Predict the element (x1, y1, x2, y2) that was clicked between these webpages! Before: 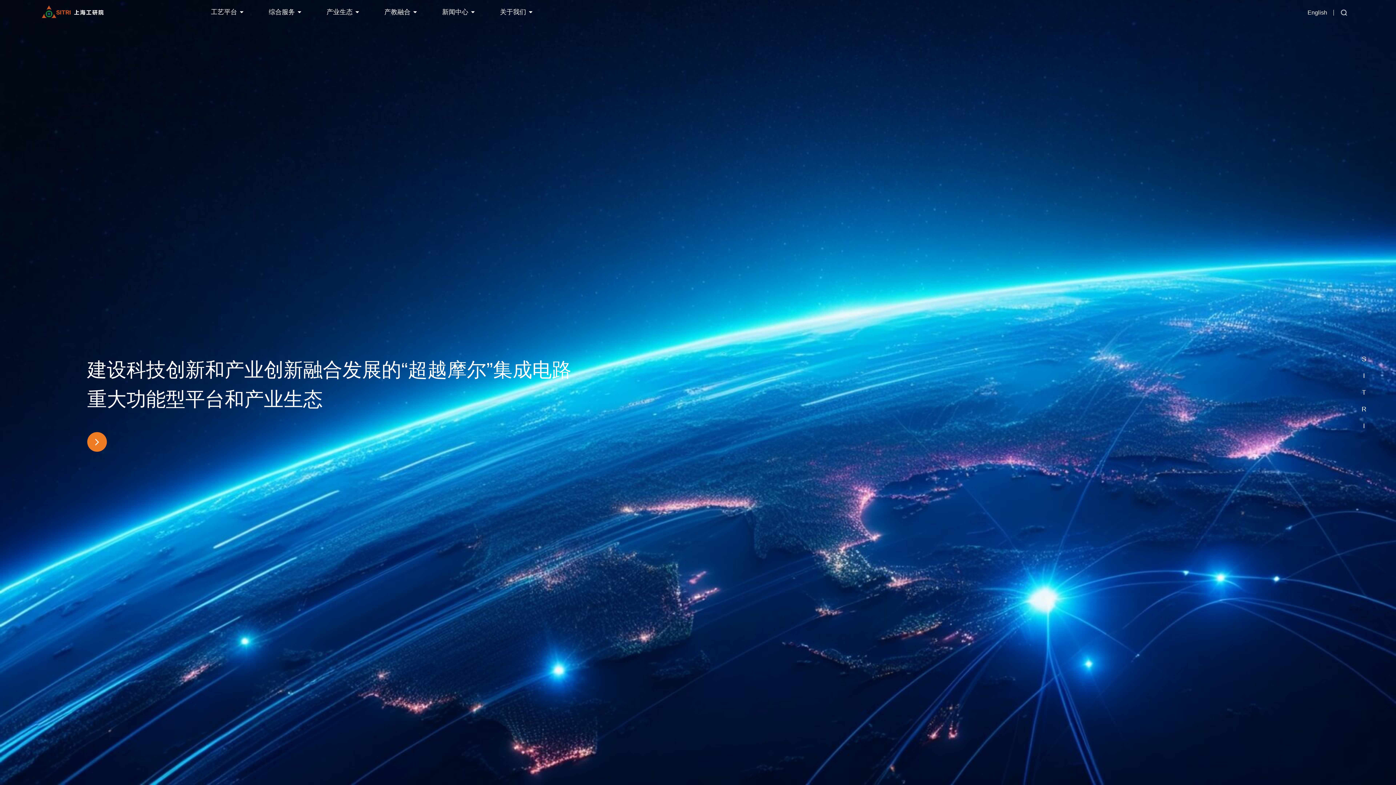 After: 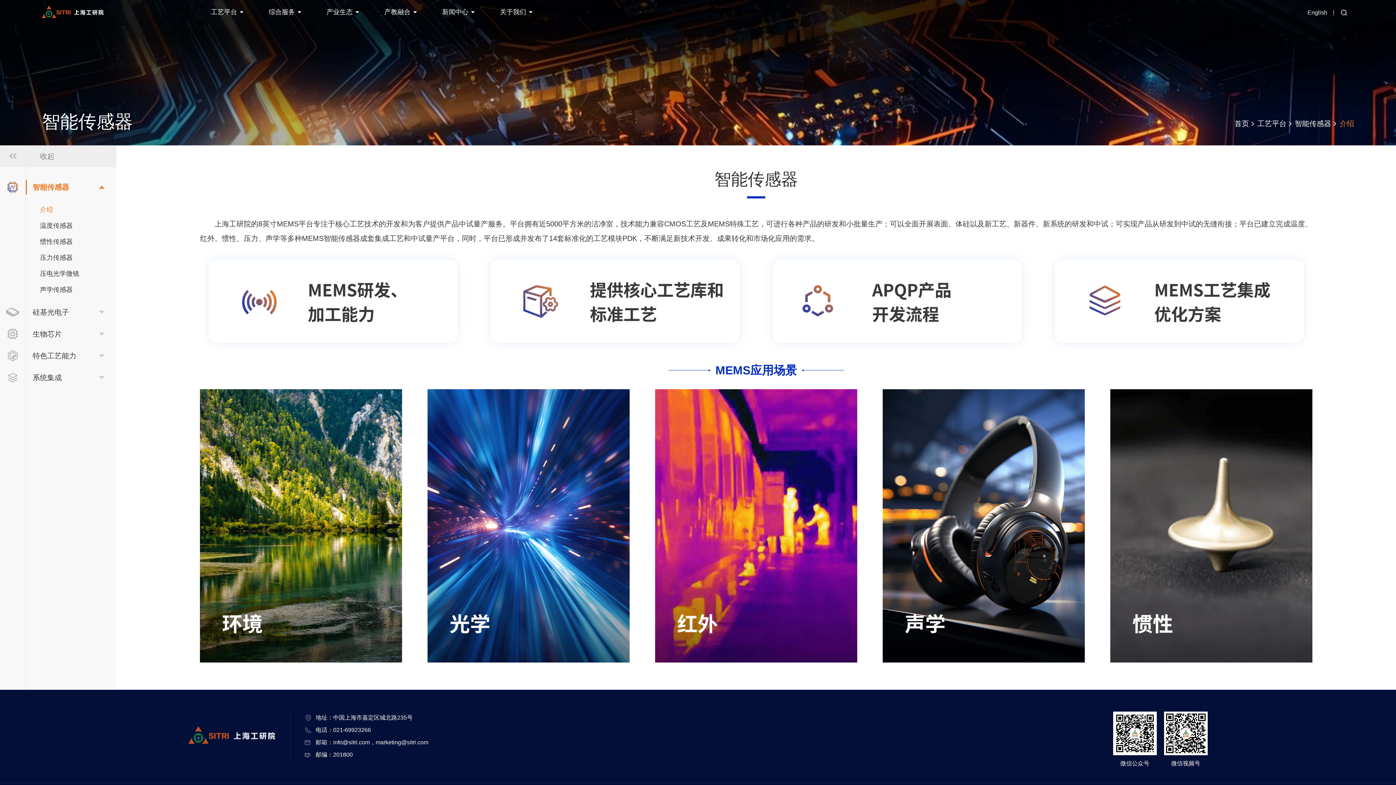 Action: label: 工艺平台 bbox: (210, 3, 243, 20)